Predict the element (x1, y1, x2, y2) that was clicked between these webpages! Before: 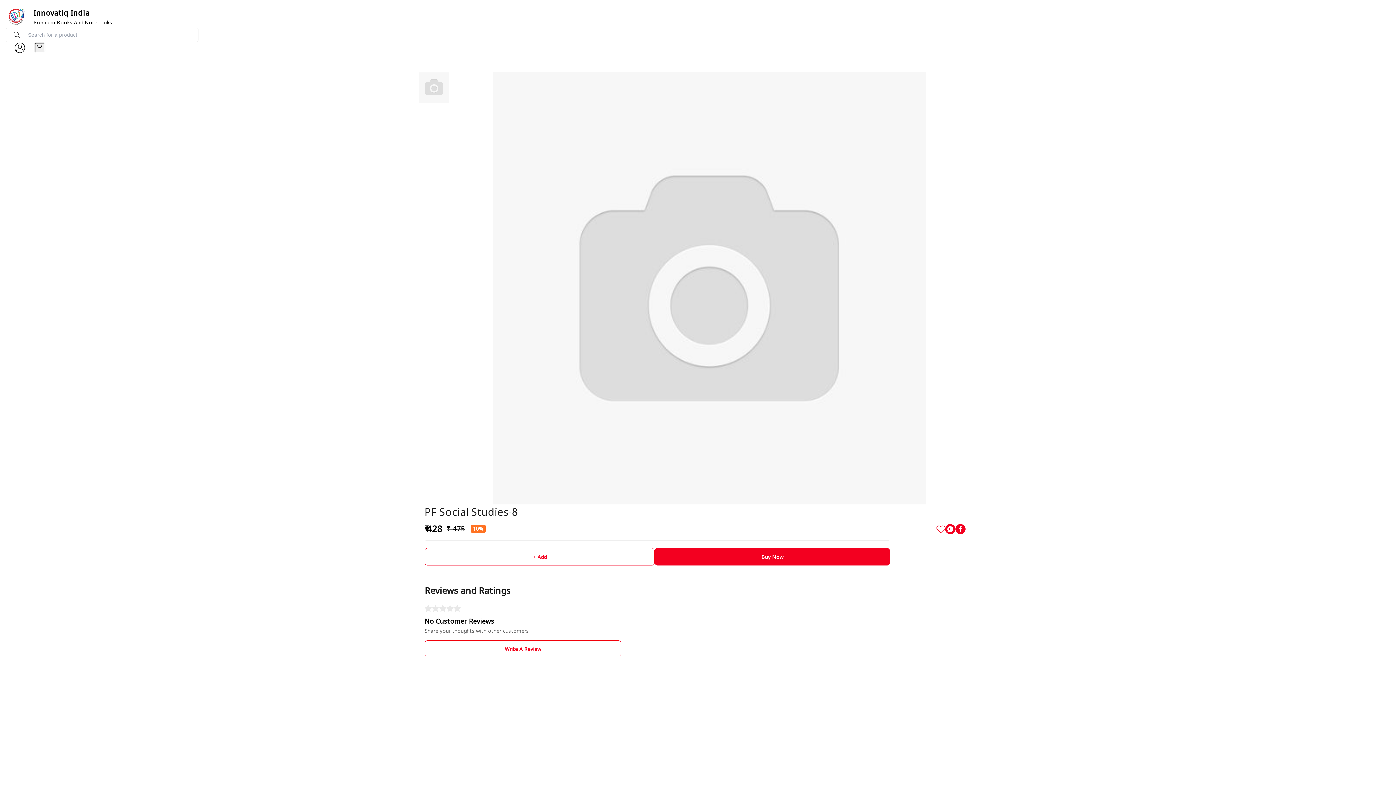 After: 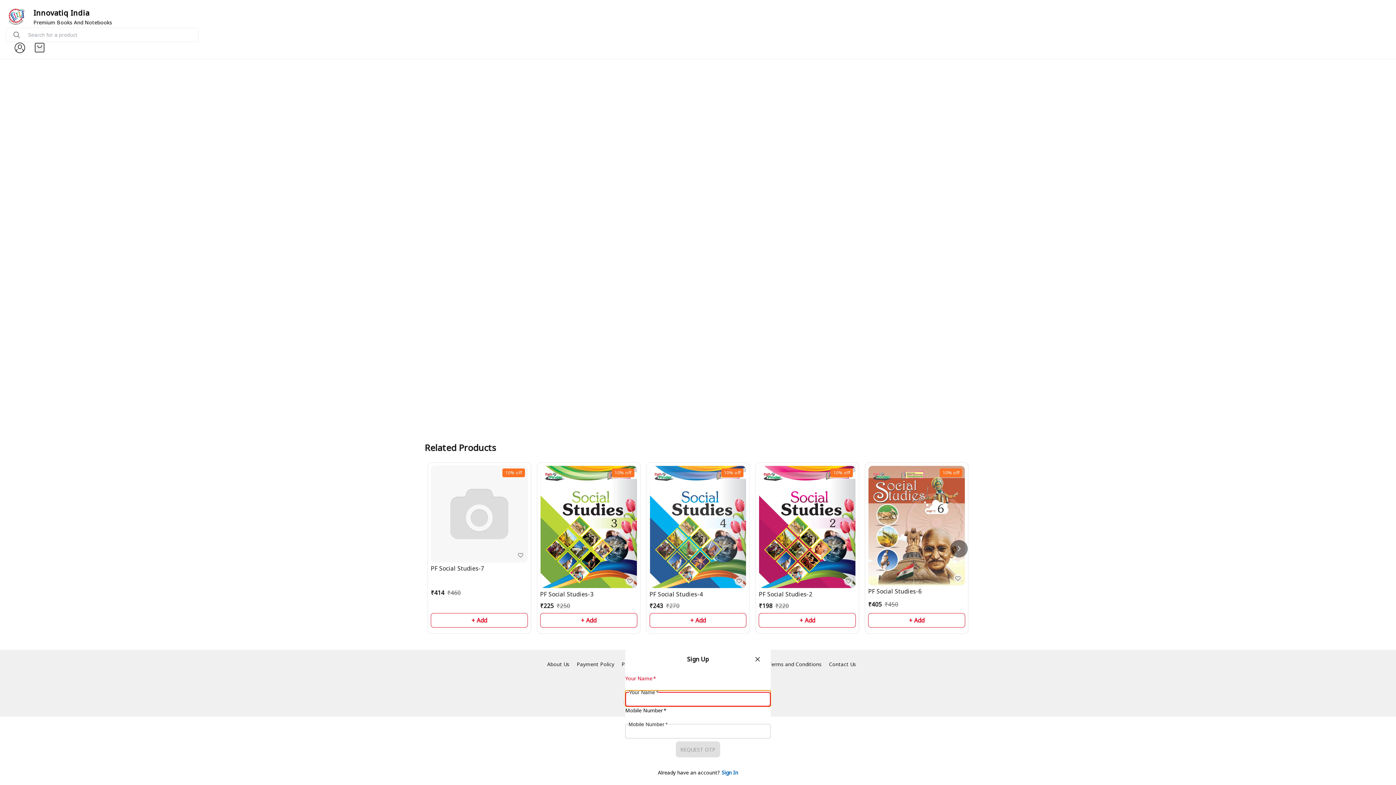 Action: label: Write A Review bbox: (424, 553, 621, 569)